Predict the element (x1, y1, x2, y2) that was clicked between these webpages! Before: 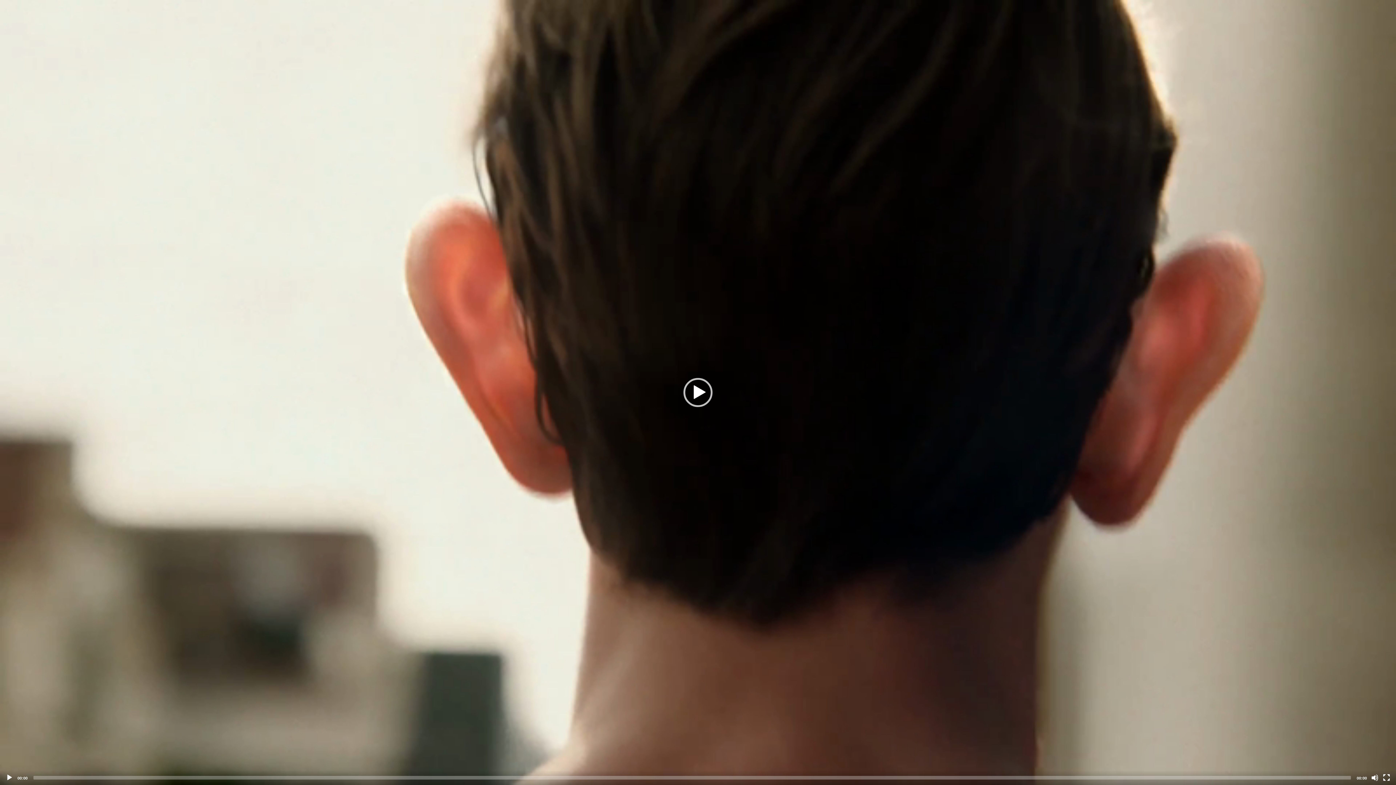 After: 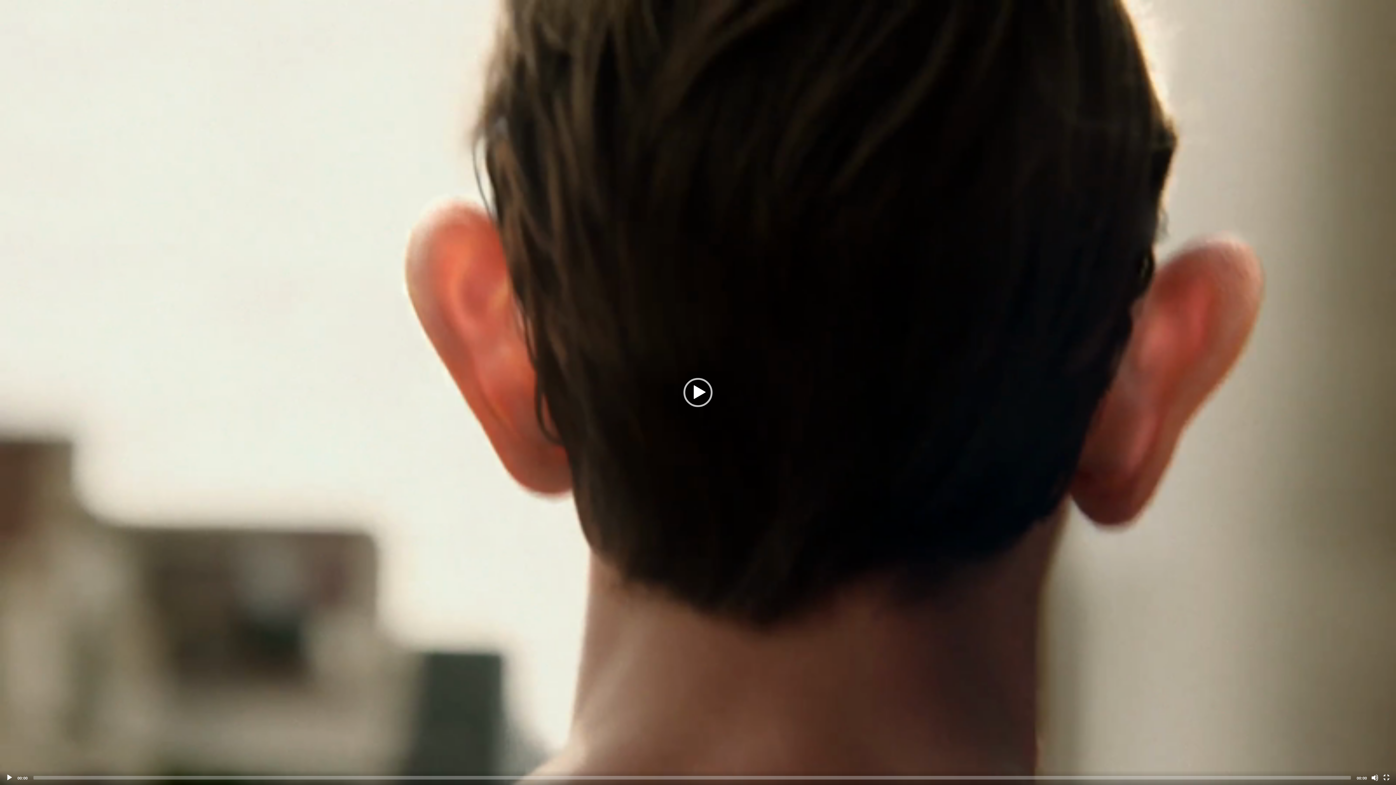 Action: bbox: (1383, 774, 1390, 781) label: Fullscreen